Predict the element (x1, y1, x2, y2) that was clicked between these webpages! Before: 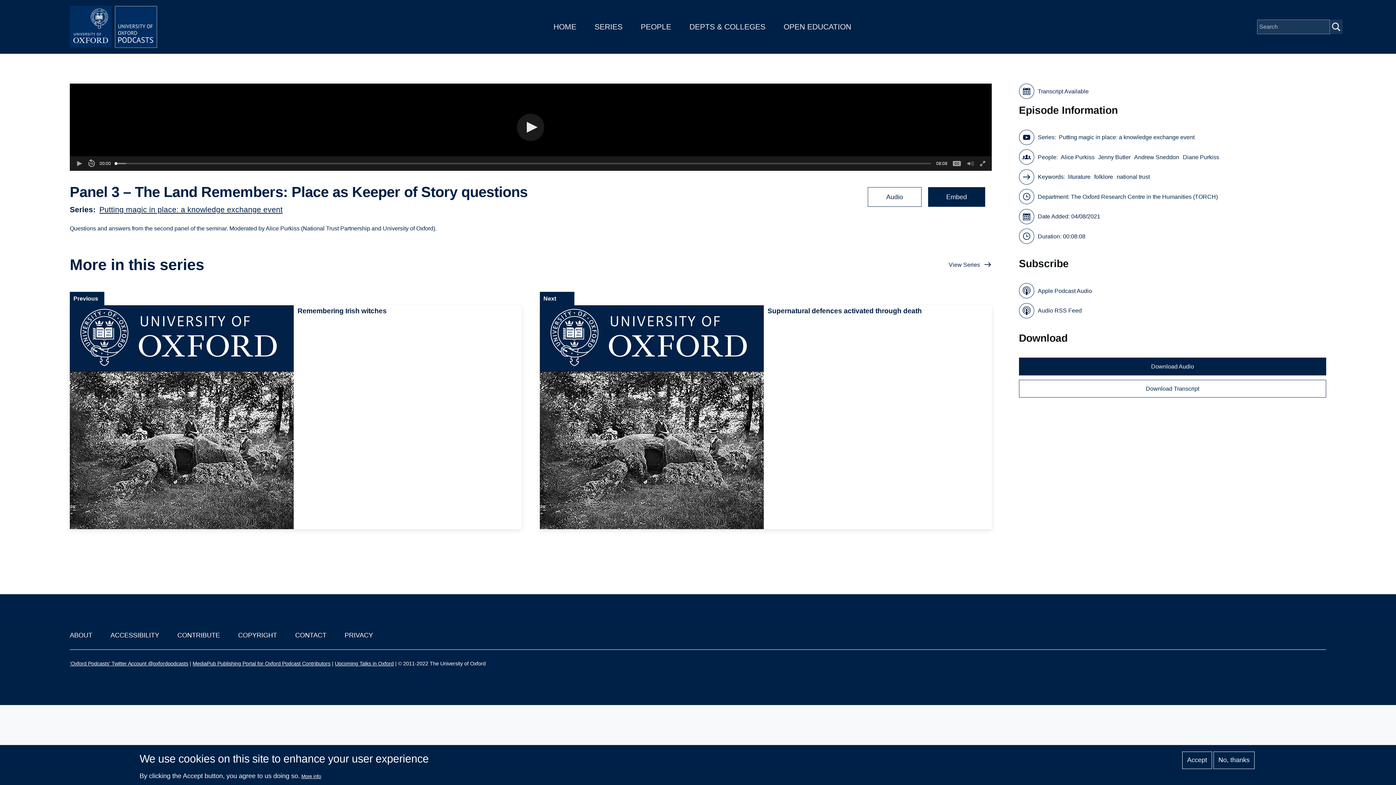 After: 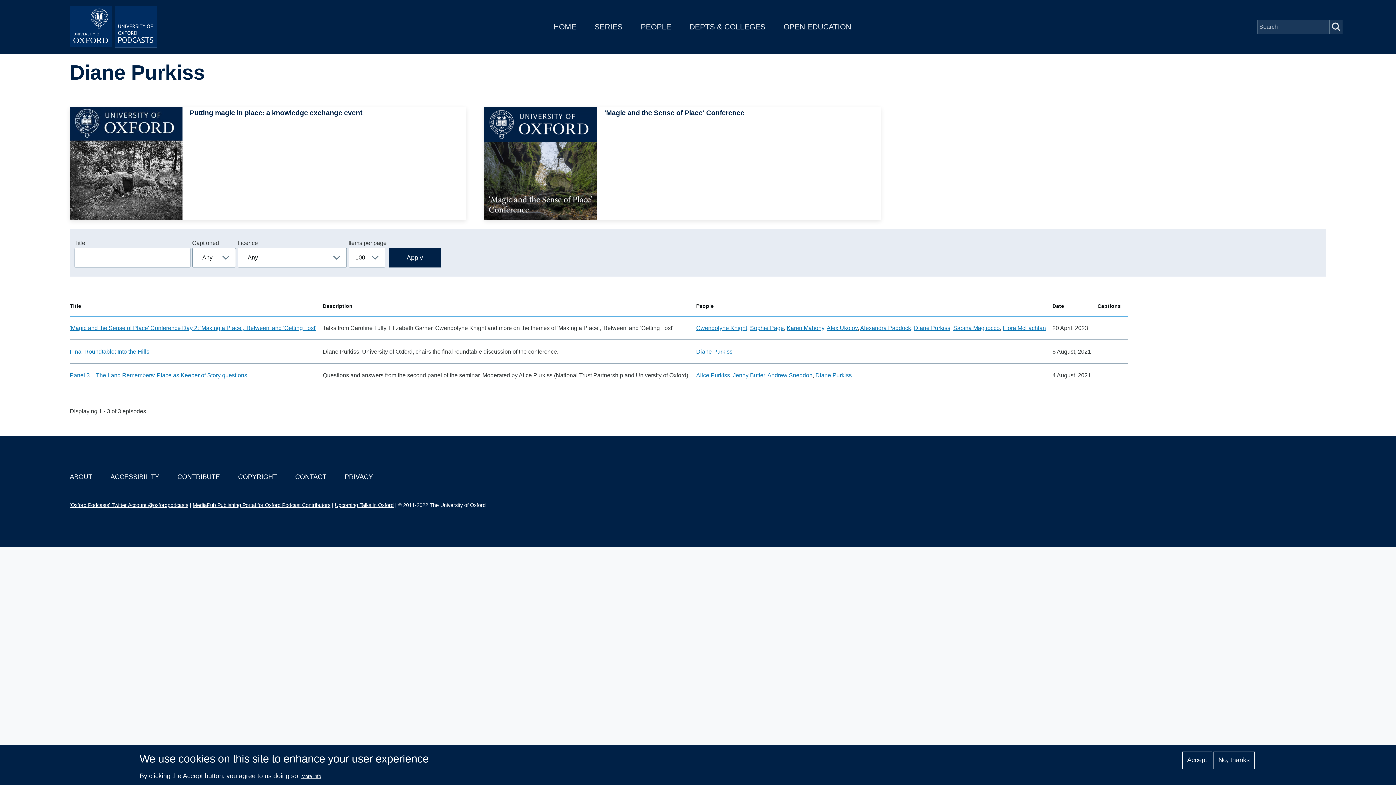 Action: label: Diane Purkiss bbox: (1183, 152, 1219, 162)